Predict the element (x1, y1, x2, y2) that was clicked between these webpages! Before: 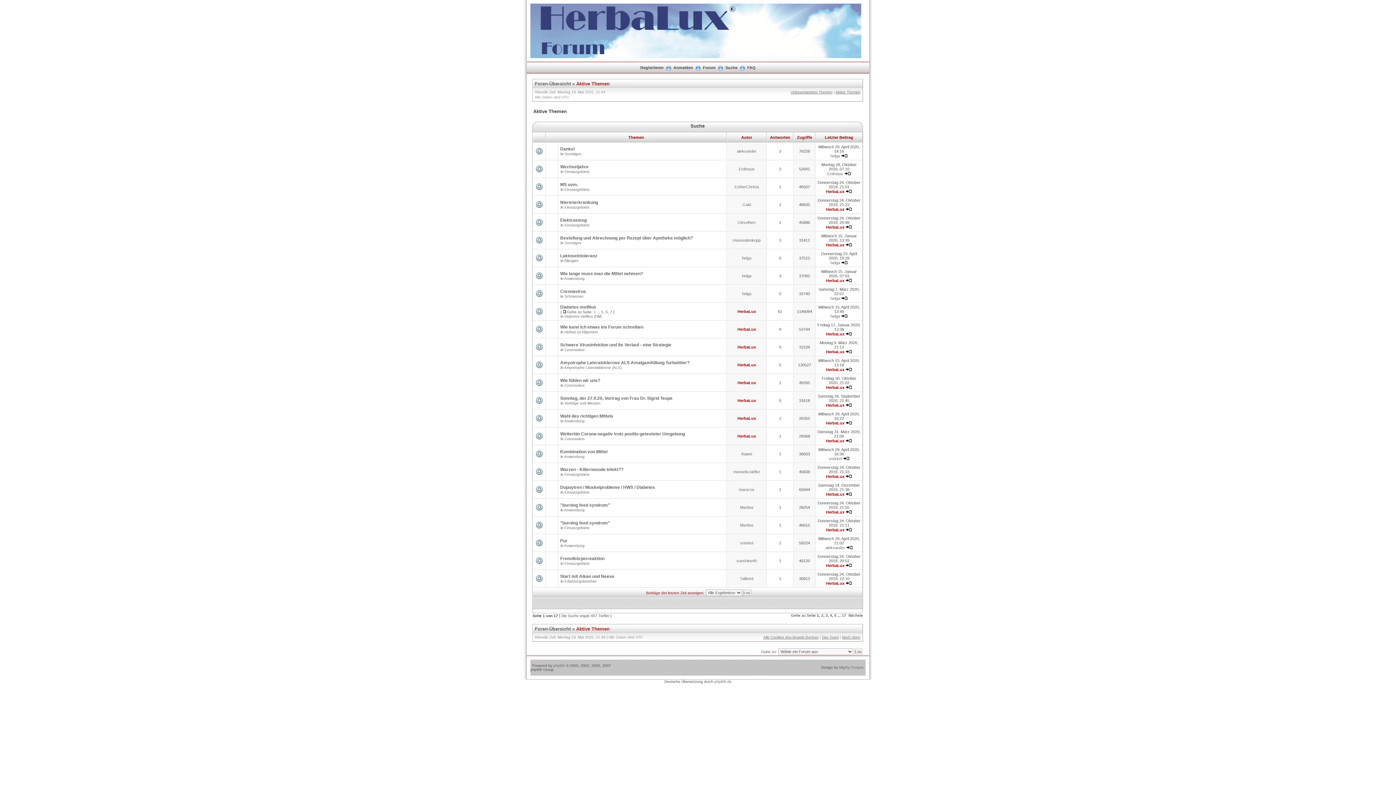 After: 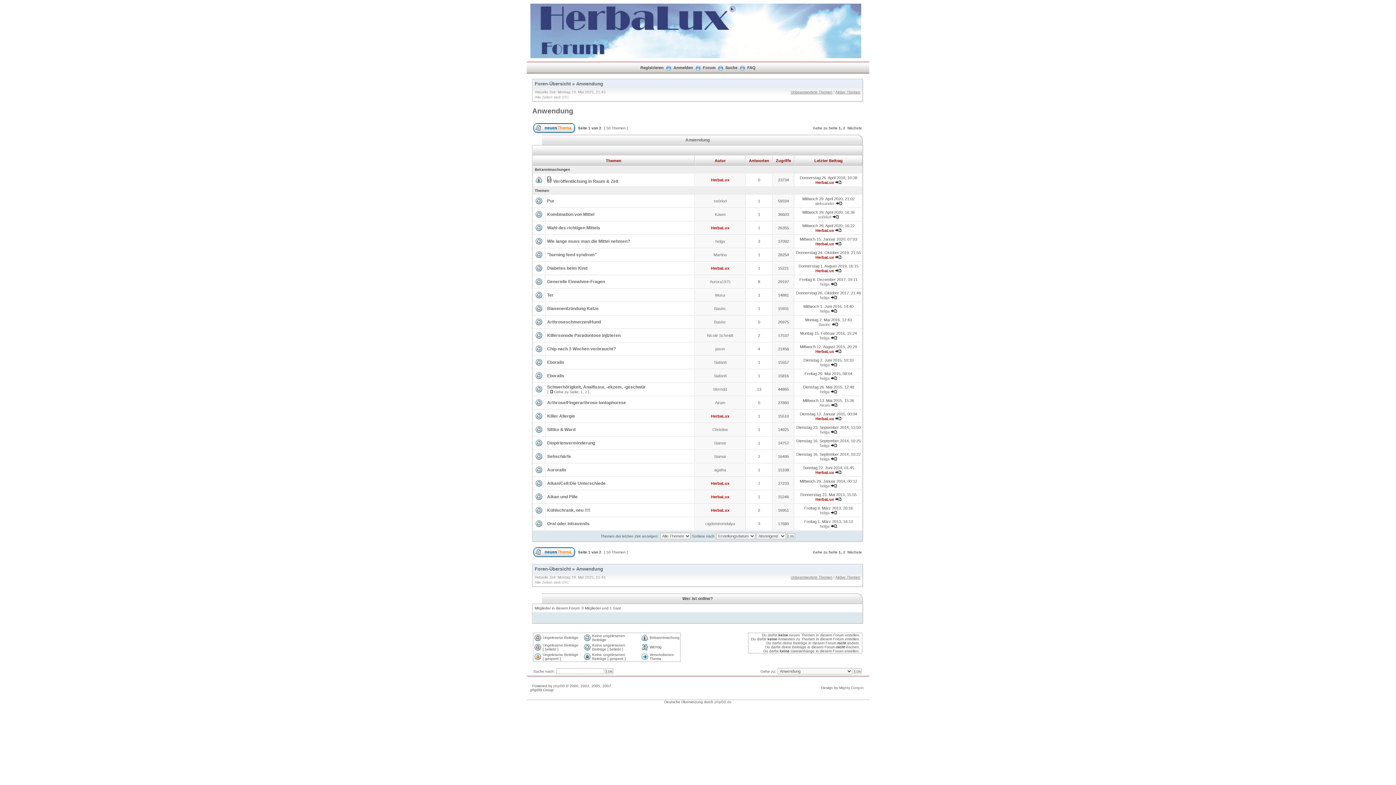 Action: bbox: (564, 508, 584, 512) label: Anwendung